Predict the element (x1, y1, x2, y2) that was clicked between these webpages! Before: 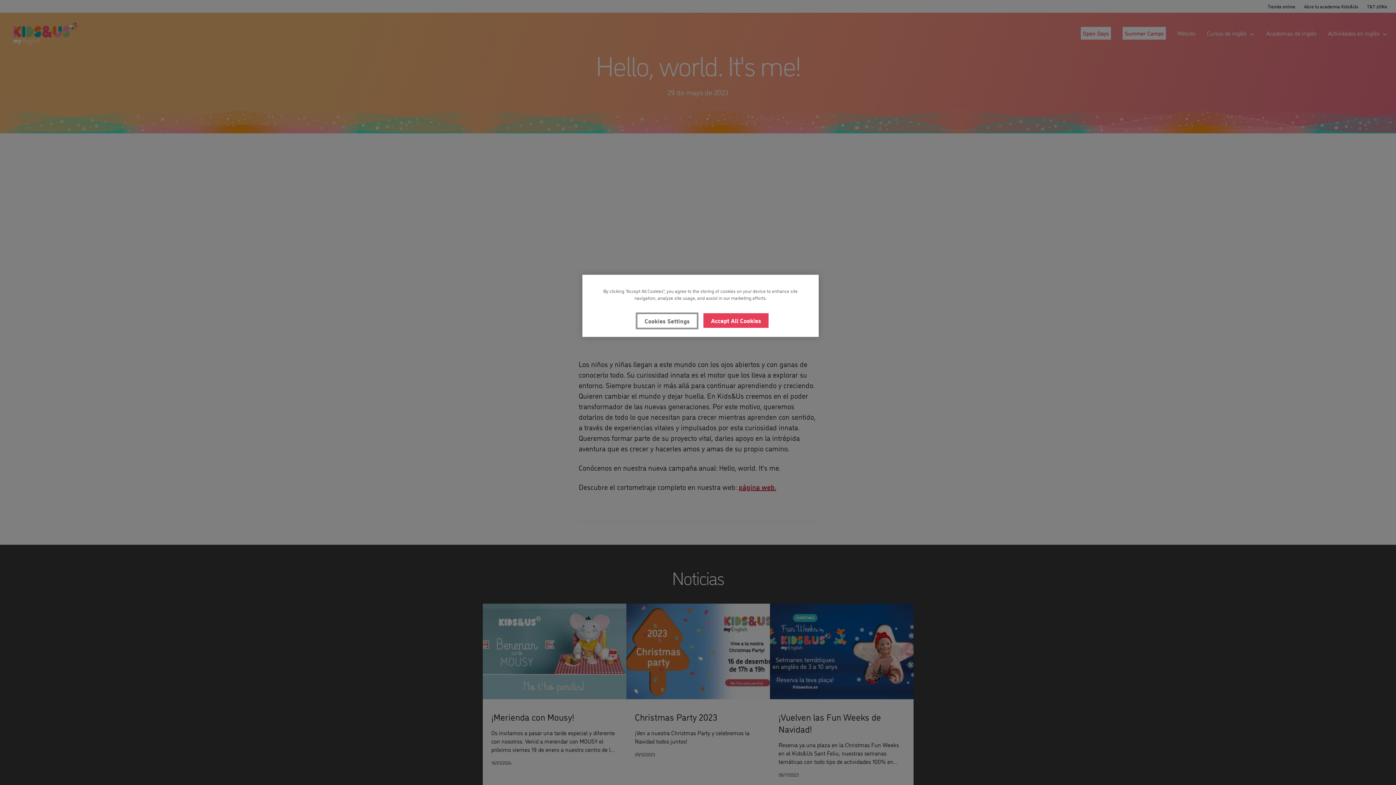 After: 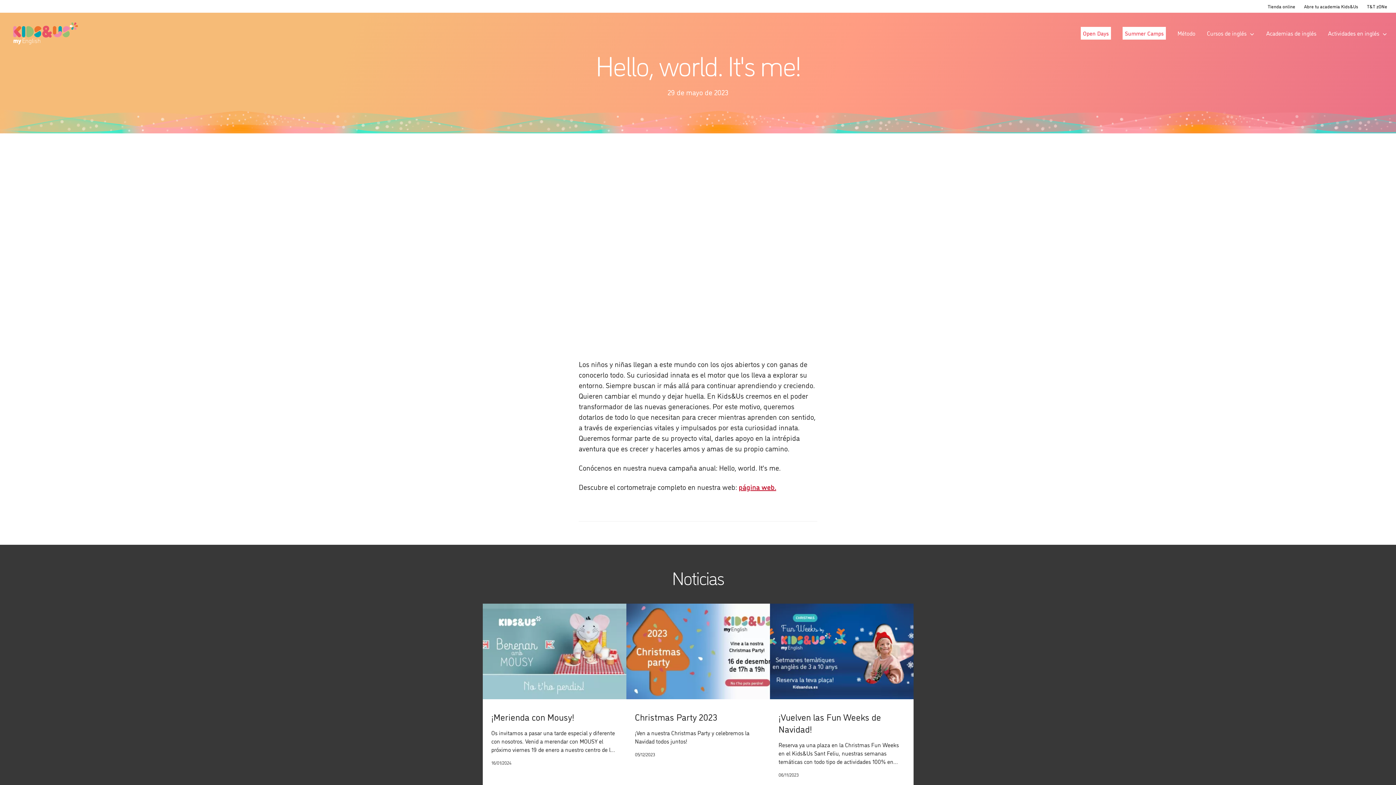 Action: bbox: (703, 313, 768, 328) label: Accept All Cookies